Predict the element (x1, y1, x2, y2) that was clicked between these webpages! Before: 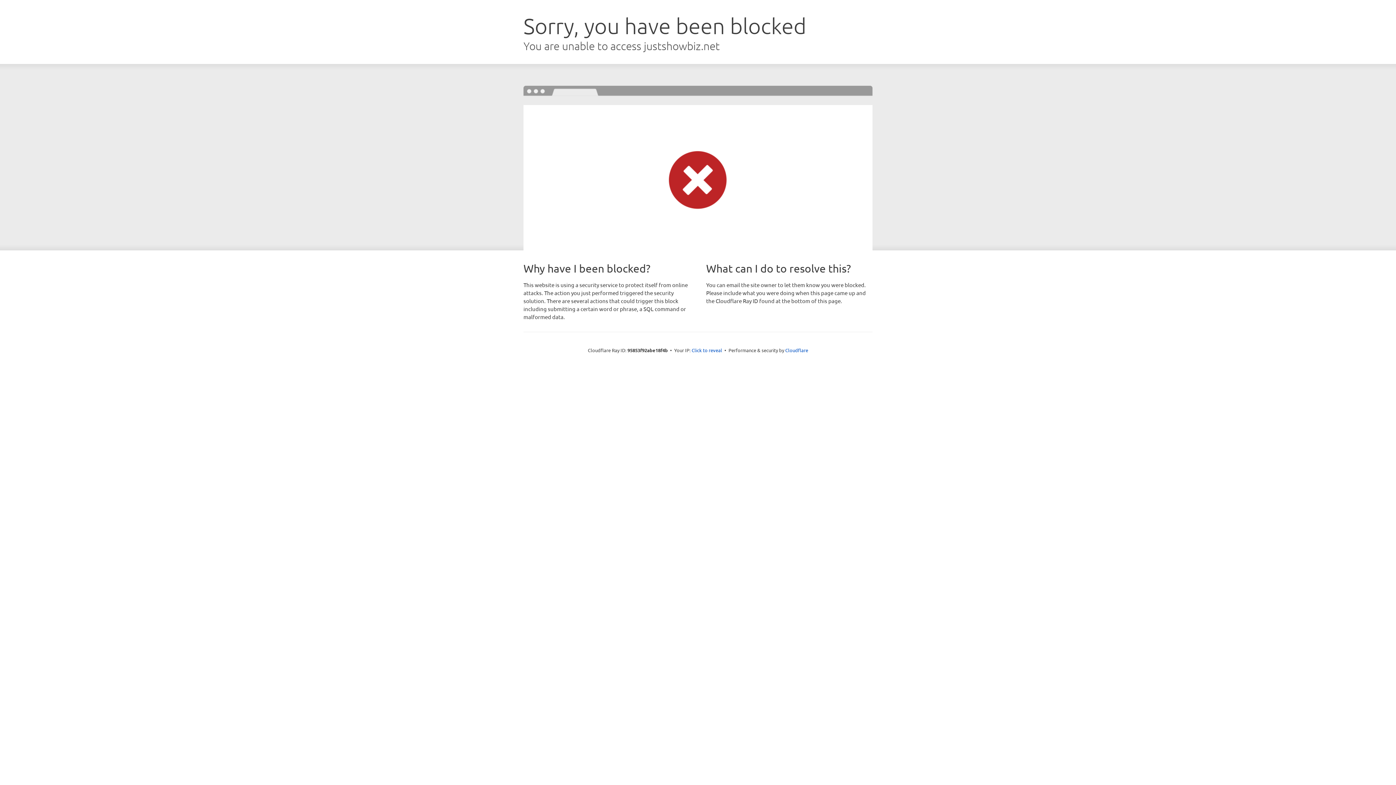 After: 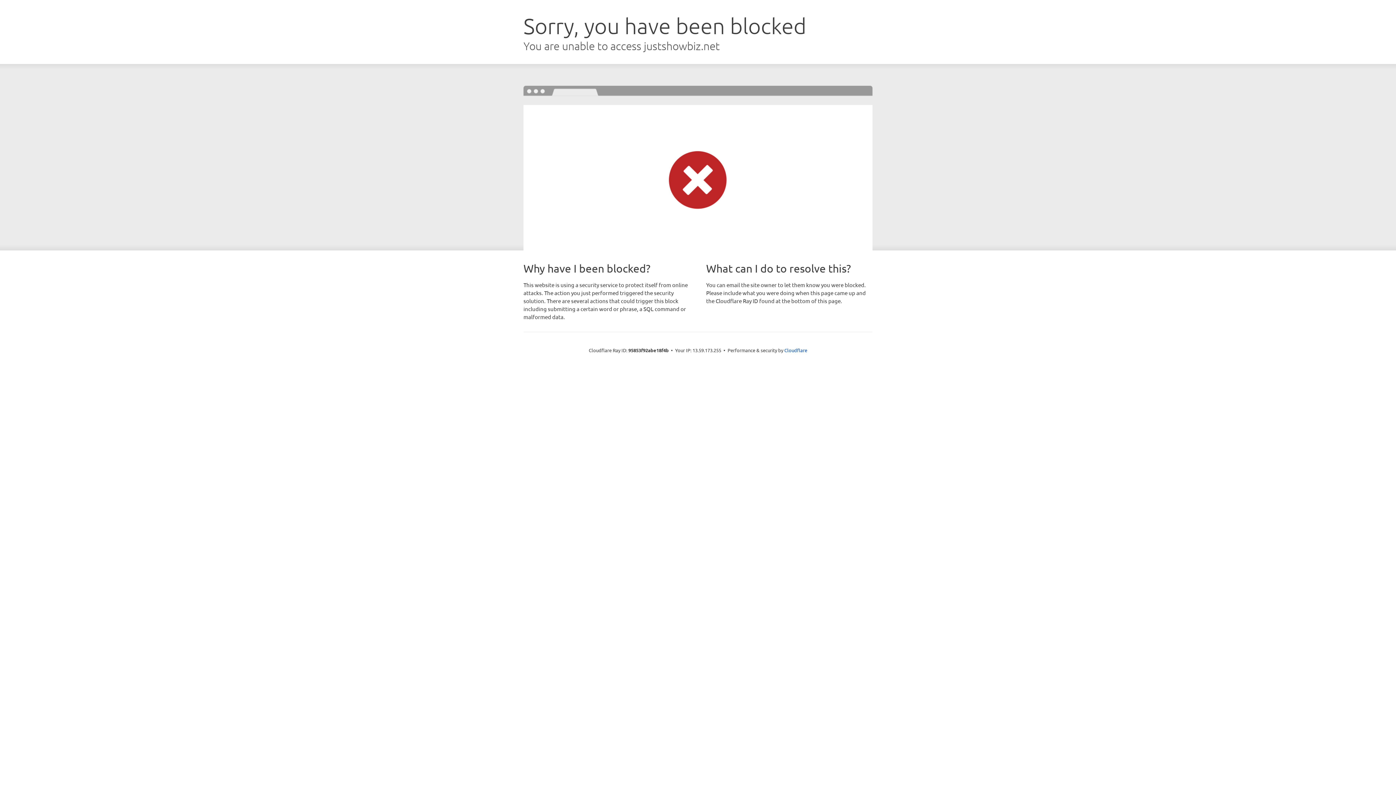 Action: label: Click to reveal bbox: (691, 346, 722, 353)